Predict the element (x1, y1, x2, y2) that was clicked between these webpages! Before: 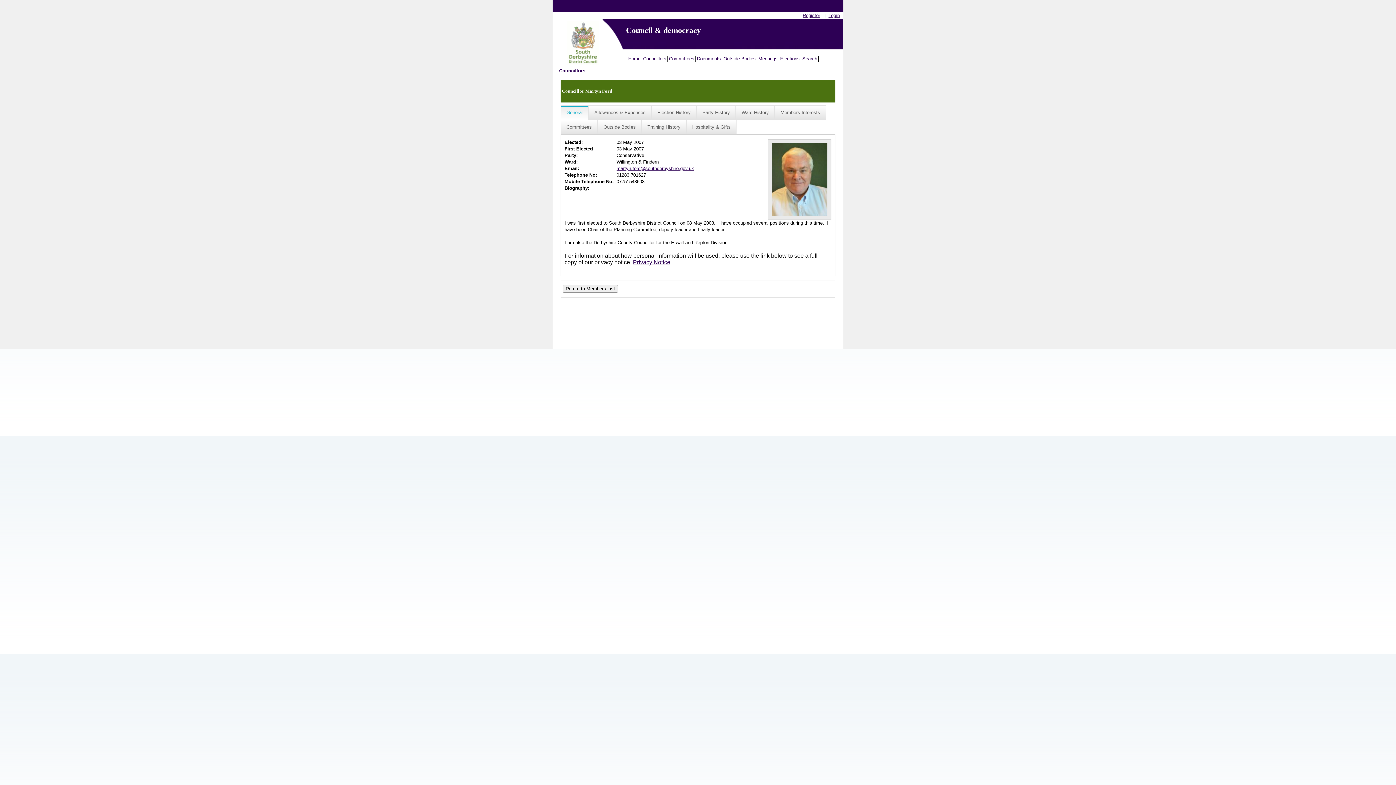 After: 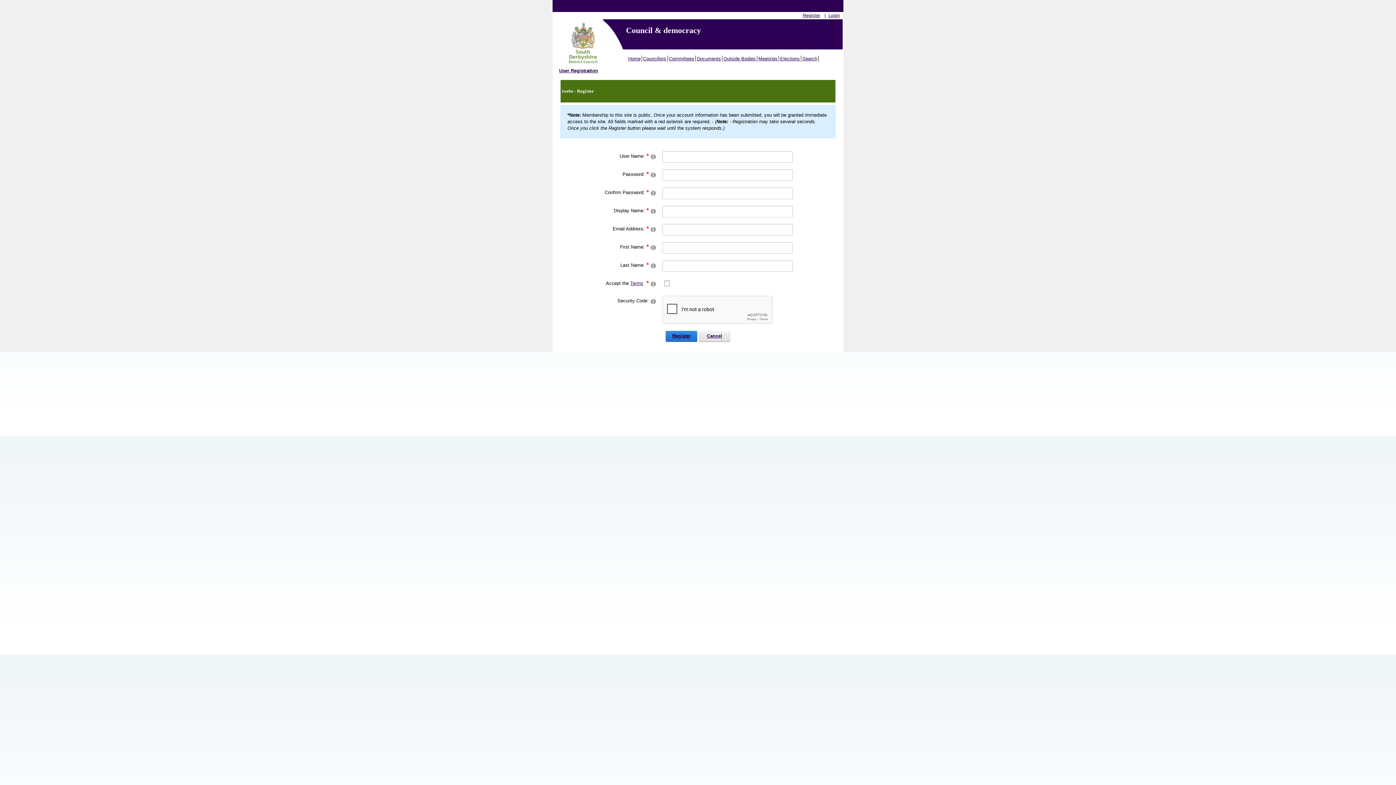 Action: label: Register bbox: (802, 12, 820, 18)